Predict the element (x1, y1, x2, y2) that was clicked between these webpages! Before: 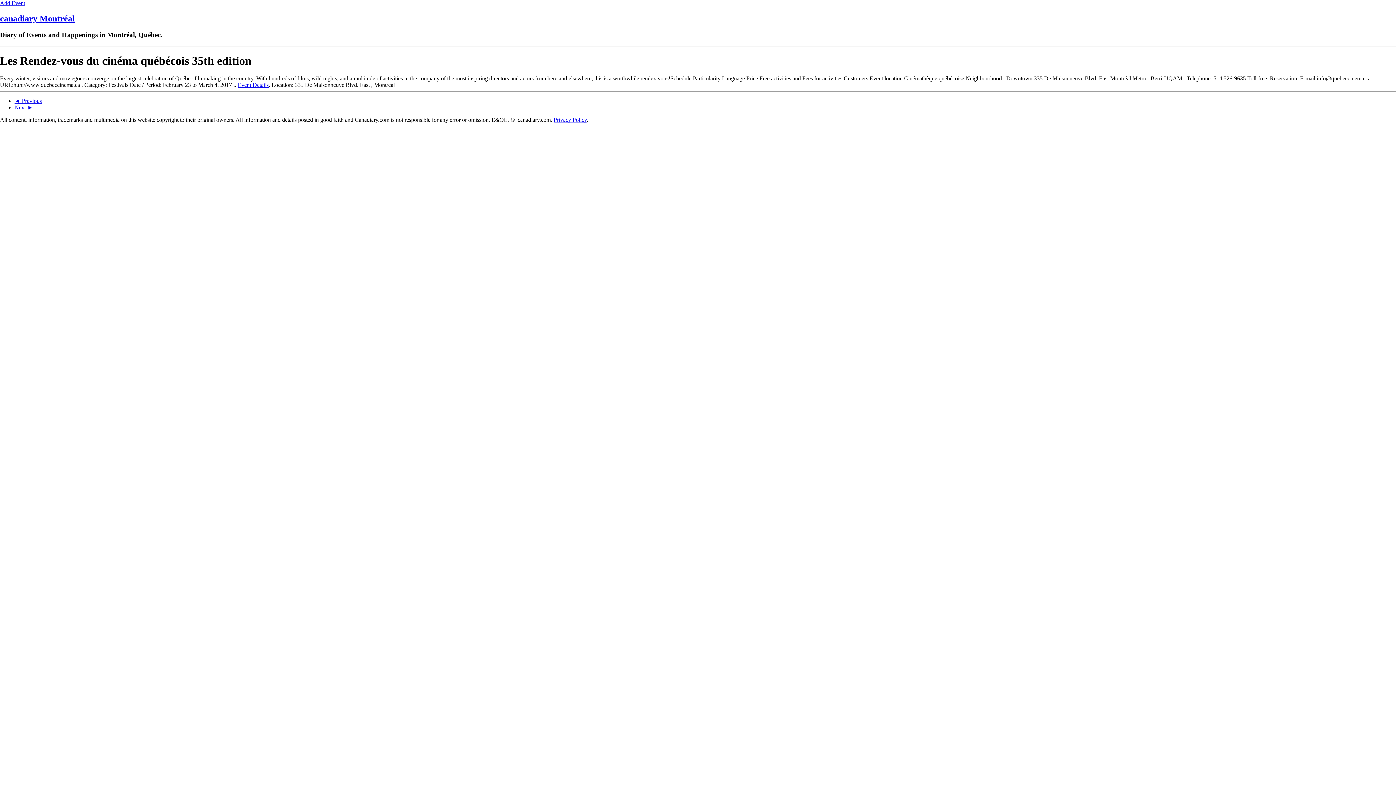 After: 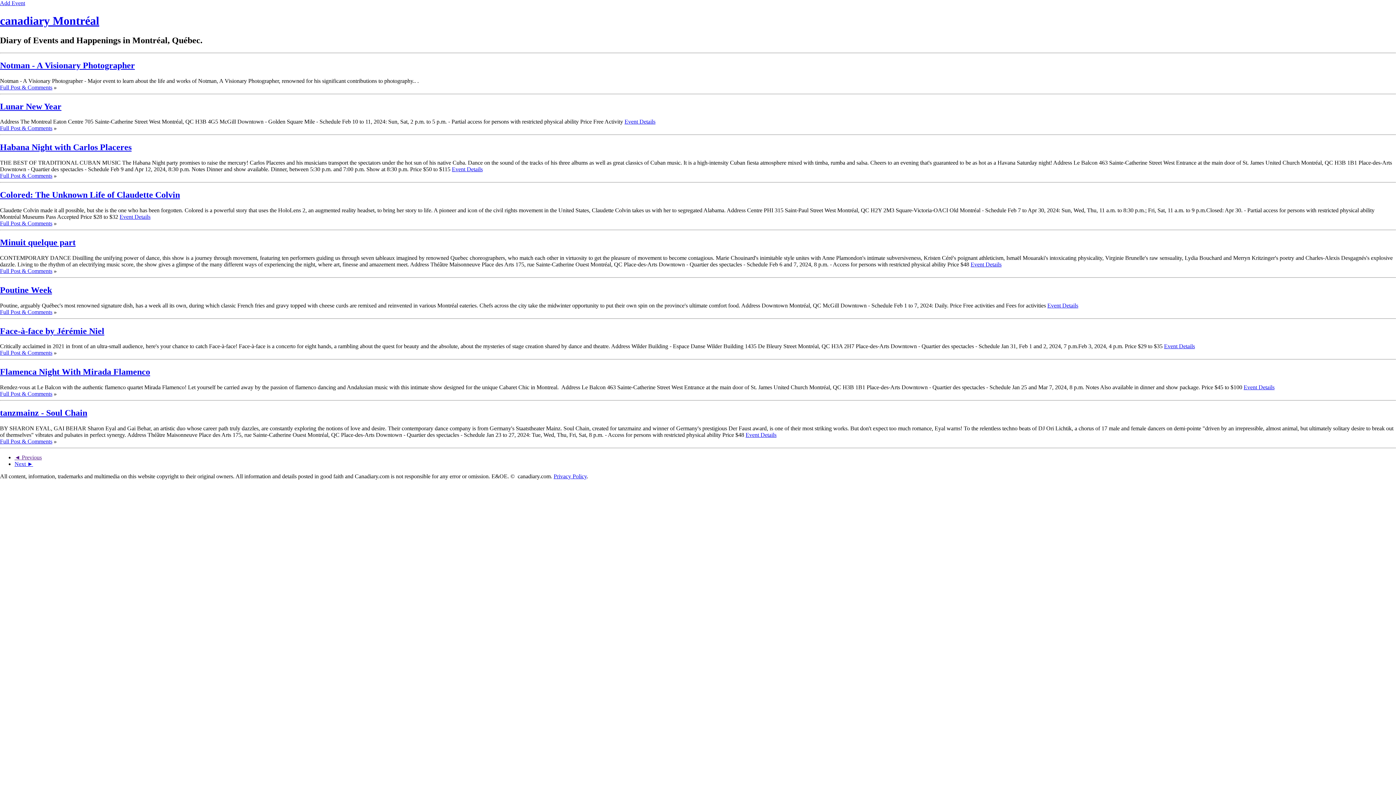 Action: bbox: (0, 13, 74, 23) label: canadiary Montréal